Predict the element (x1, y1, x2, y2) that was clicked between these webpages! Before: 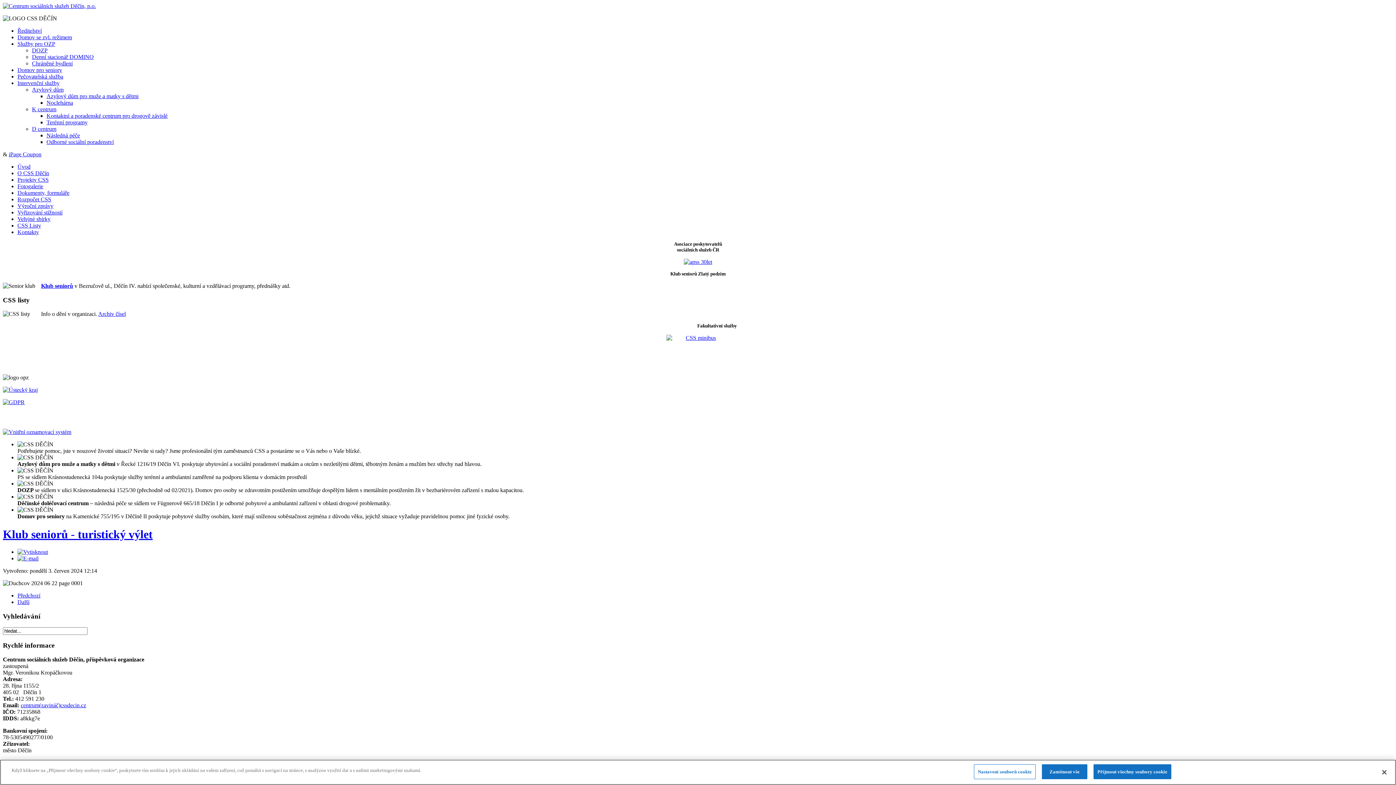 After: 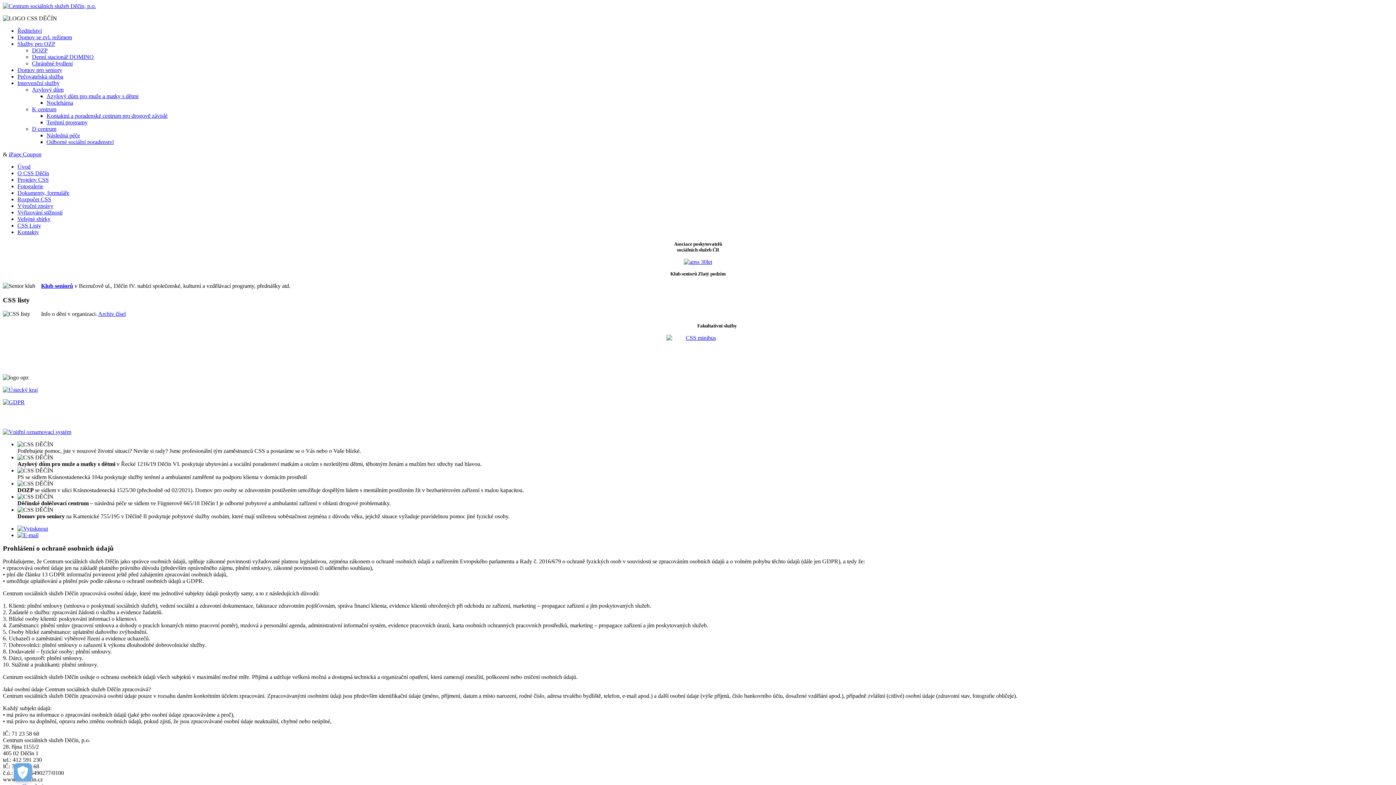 Action: bbox: (2, 399, 24, 405)